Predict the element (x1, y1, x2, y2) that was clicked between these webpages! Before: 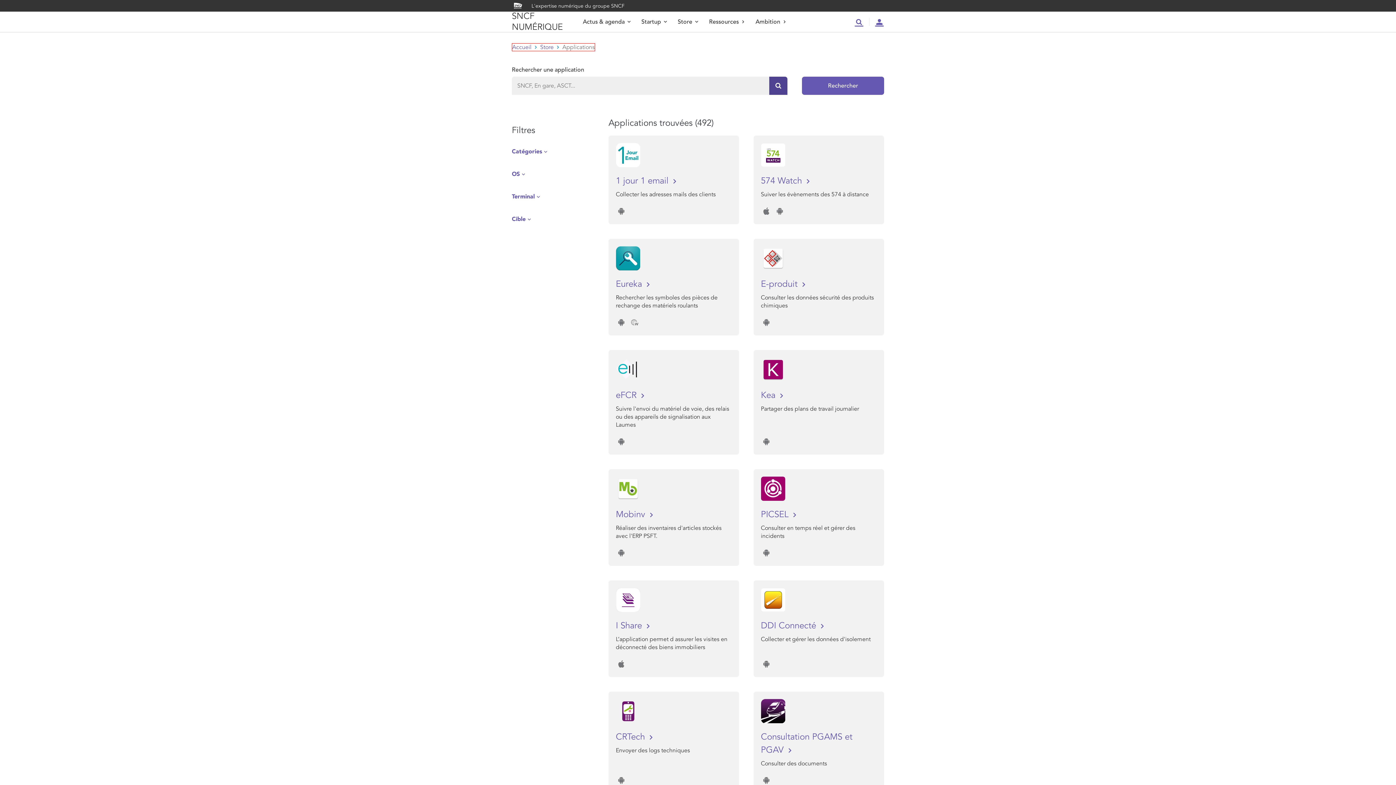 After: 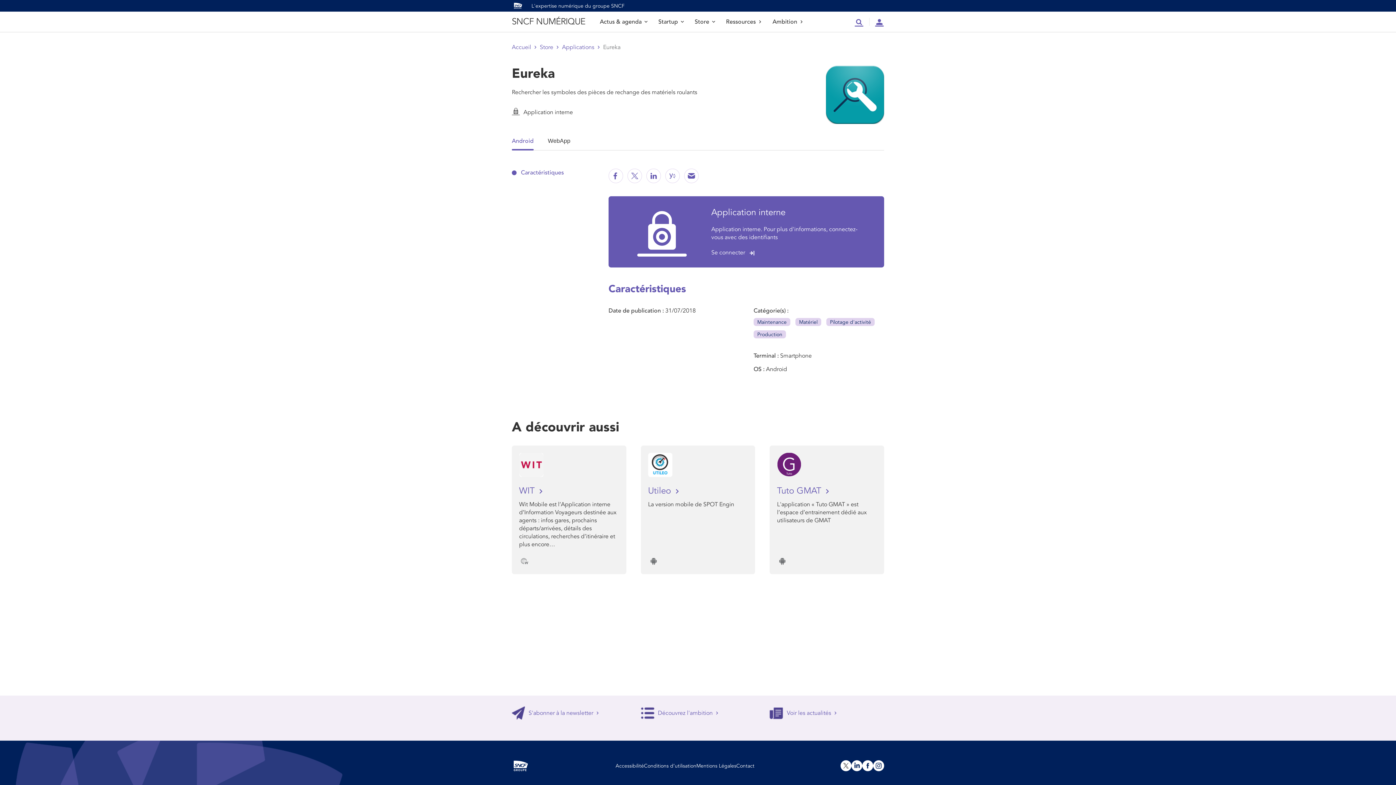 Action: label: Eureka  bbox: (616, 277, 732, 290)